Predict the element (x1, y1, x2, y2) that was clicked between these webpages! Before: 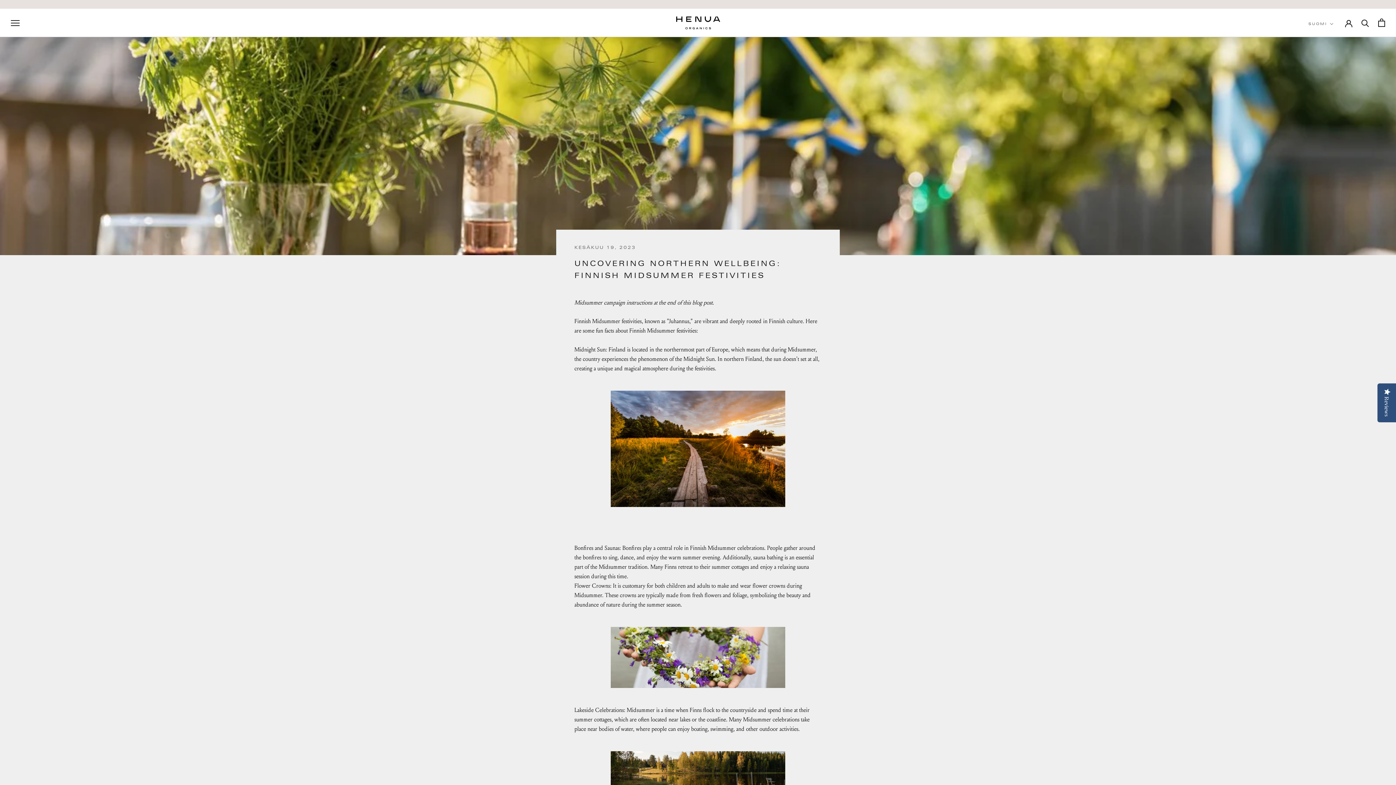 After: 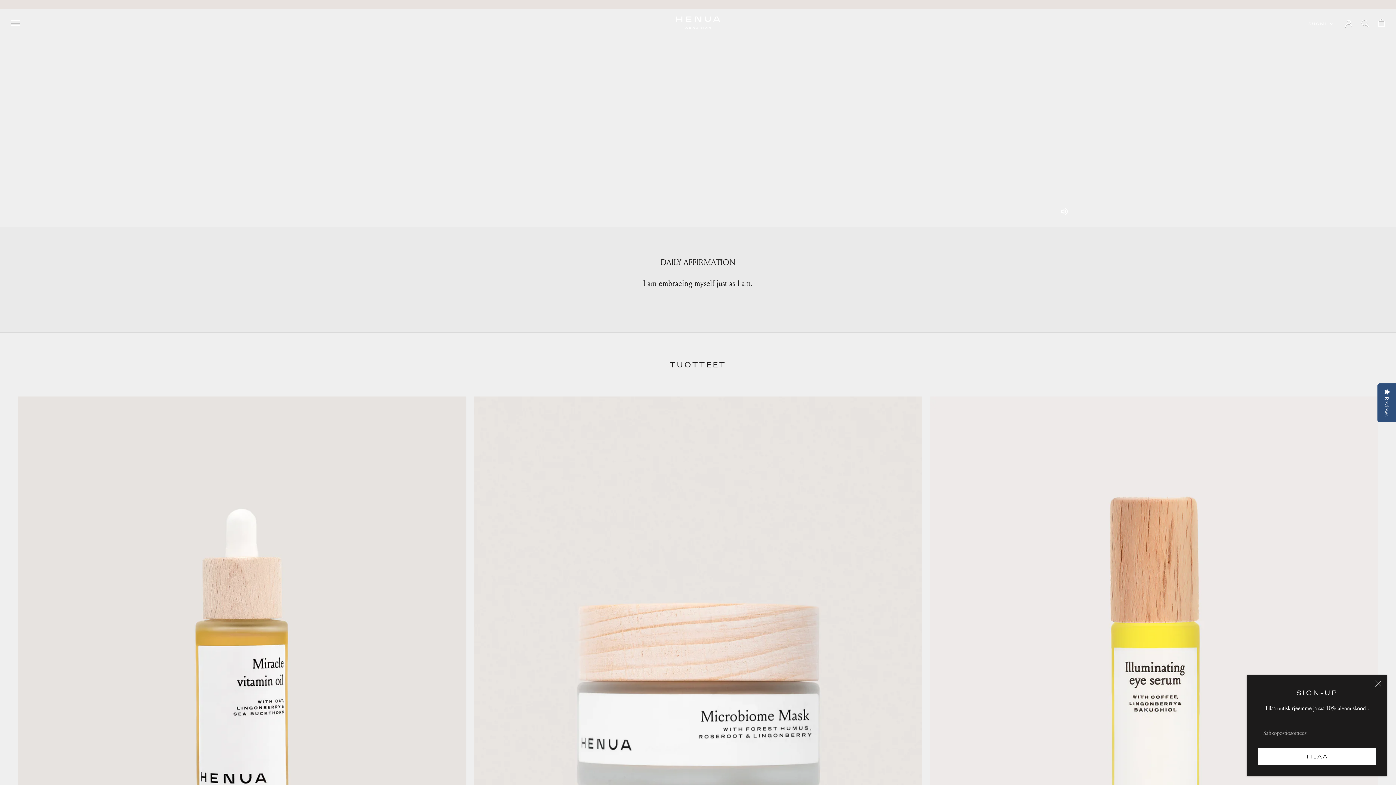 Action: bbox: (675, 15, 720, 30)